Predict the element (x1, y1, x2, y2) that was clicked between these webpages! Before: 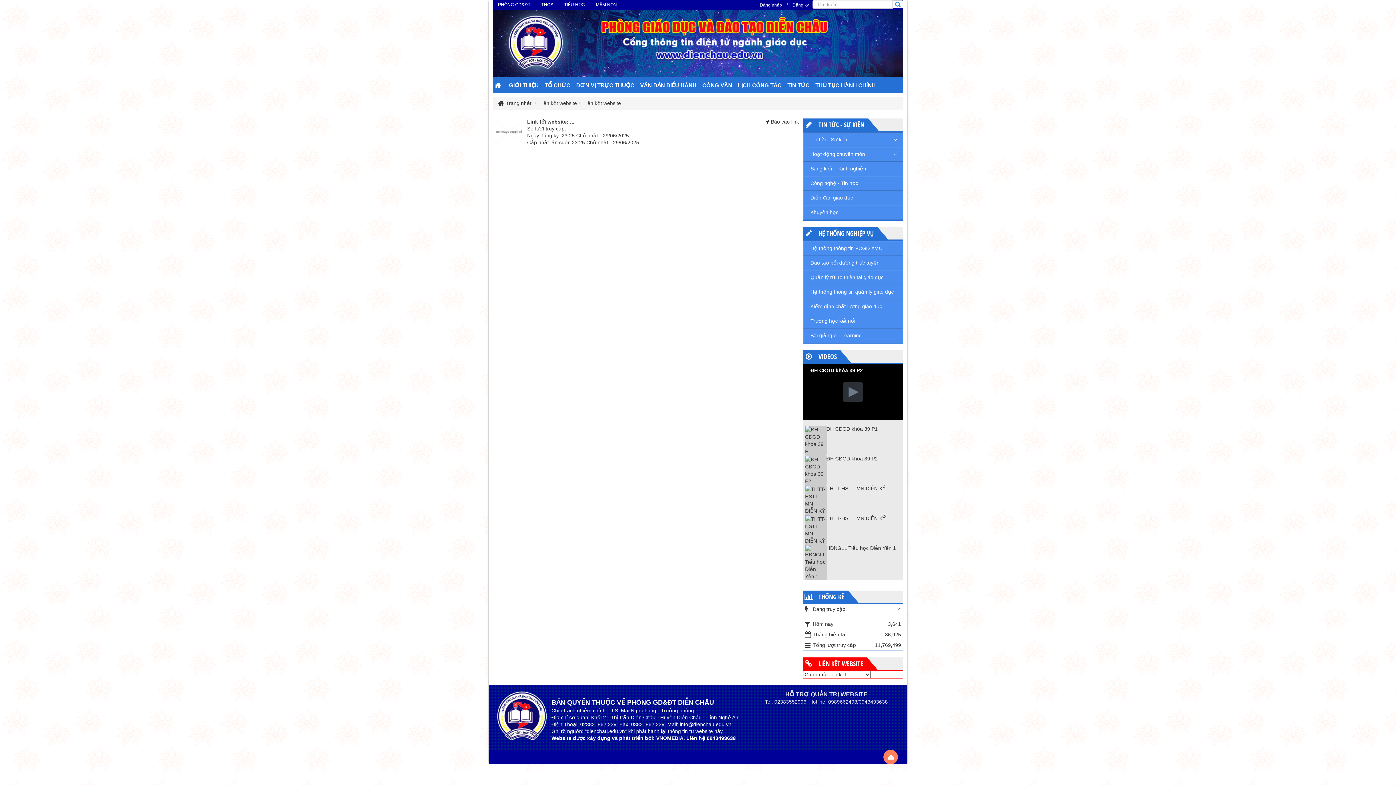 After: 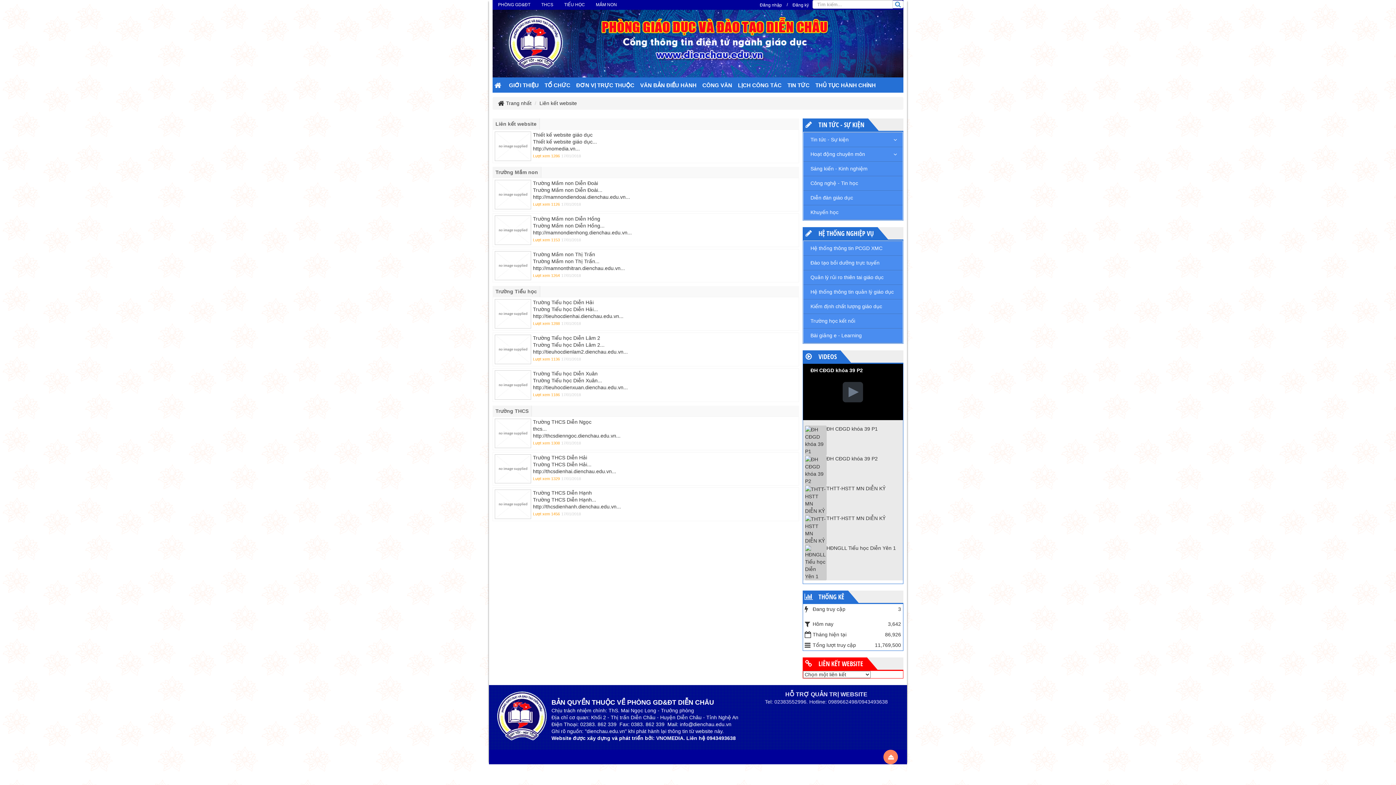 Action: label: Liên kết website bbox: (539, 100, 577, 106)